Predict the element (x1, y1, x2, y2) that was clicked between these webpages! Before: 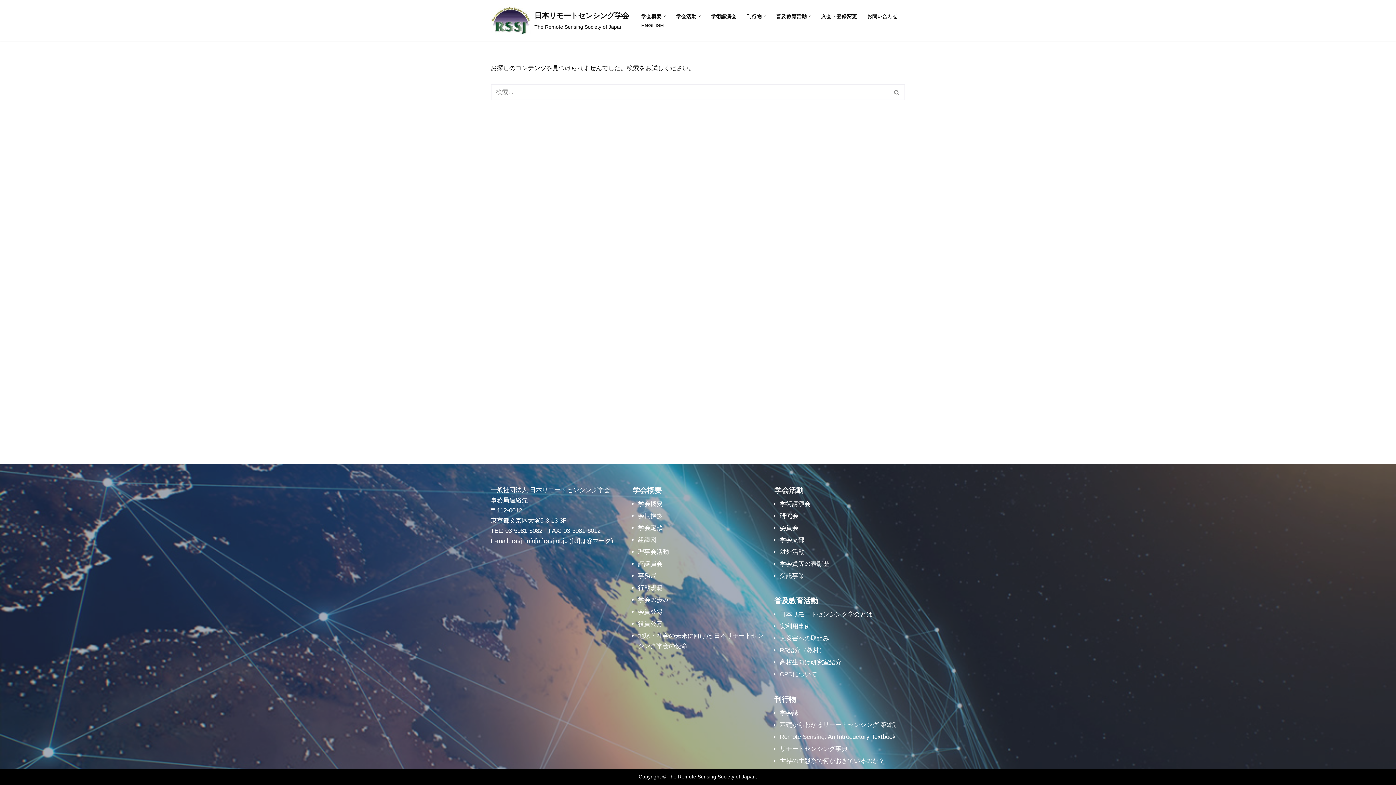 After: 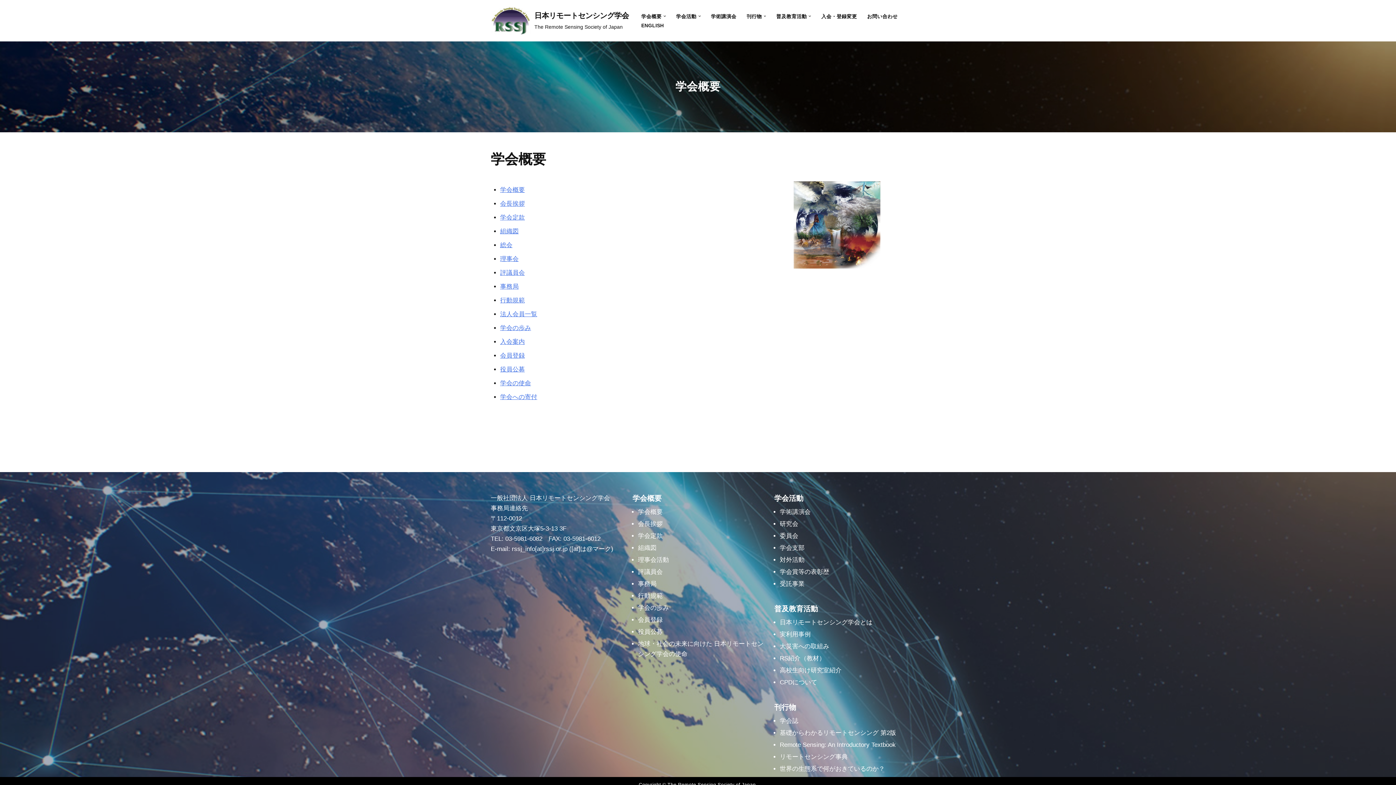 Action: label: 学会概要 bbox: (641, 11, 661, 20)